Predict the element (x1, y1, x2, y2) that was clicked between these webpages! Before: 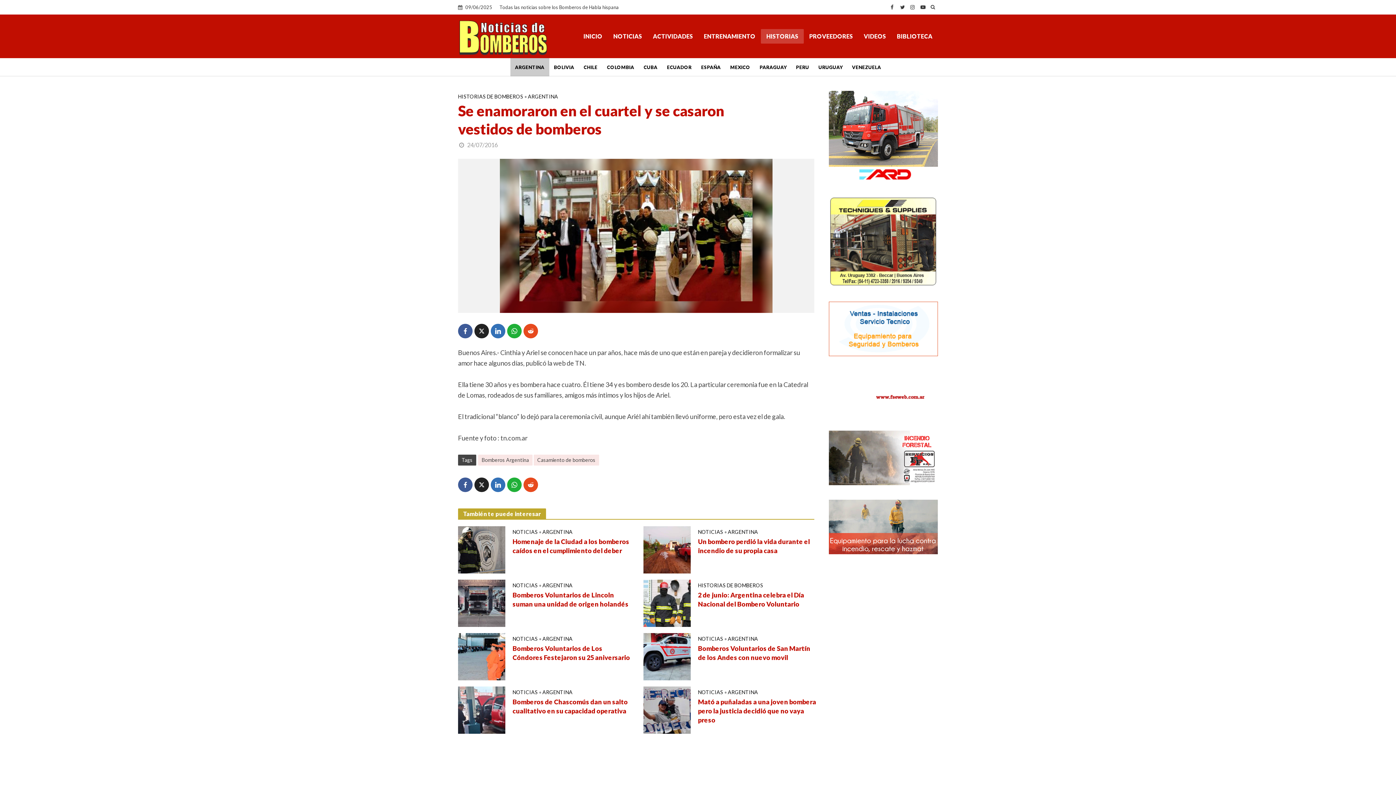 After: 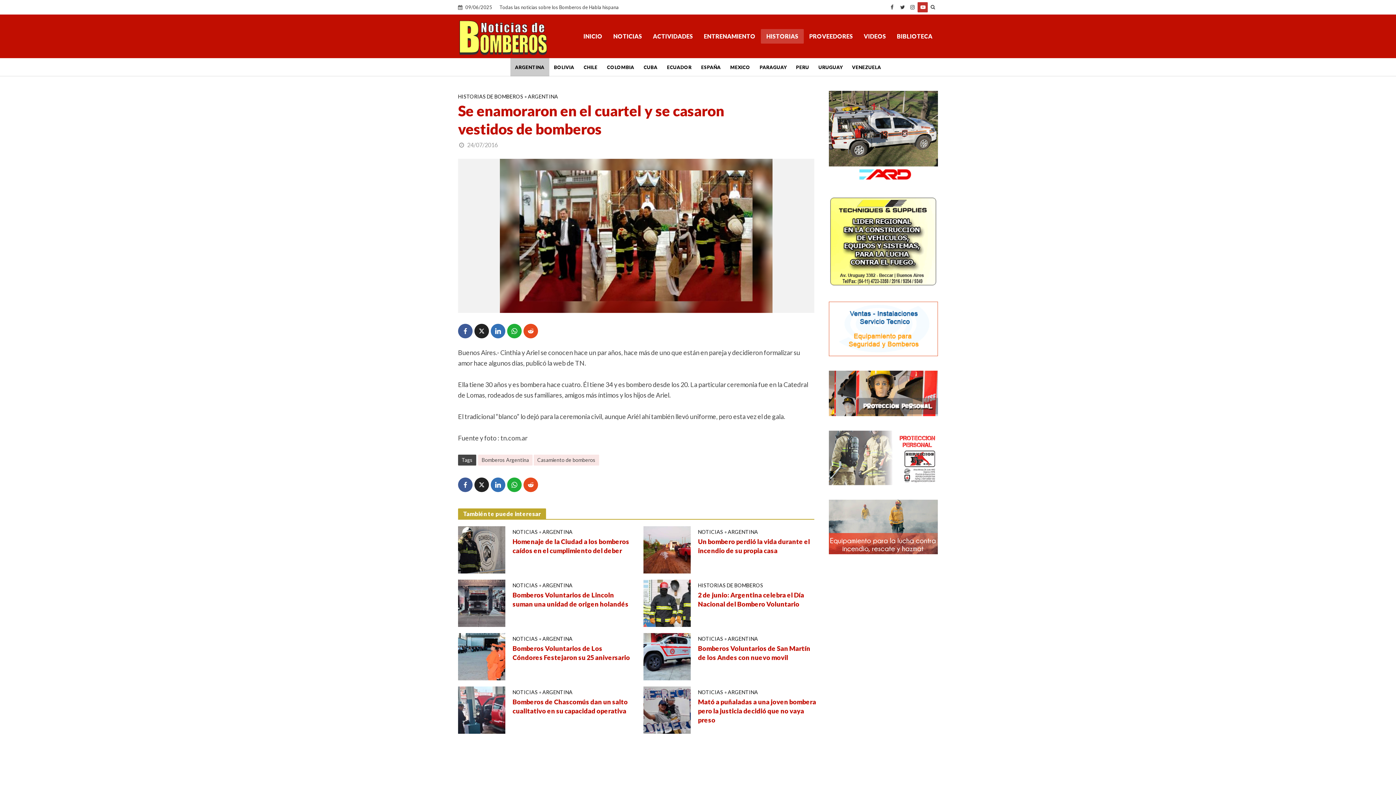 Action: bbox: (917, 2, 928, 12)